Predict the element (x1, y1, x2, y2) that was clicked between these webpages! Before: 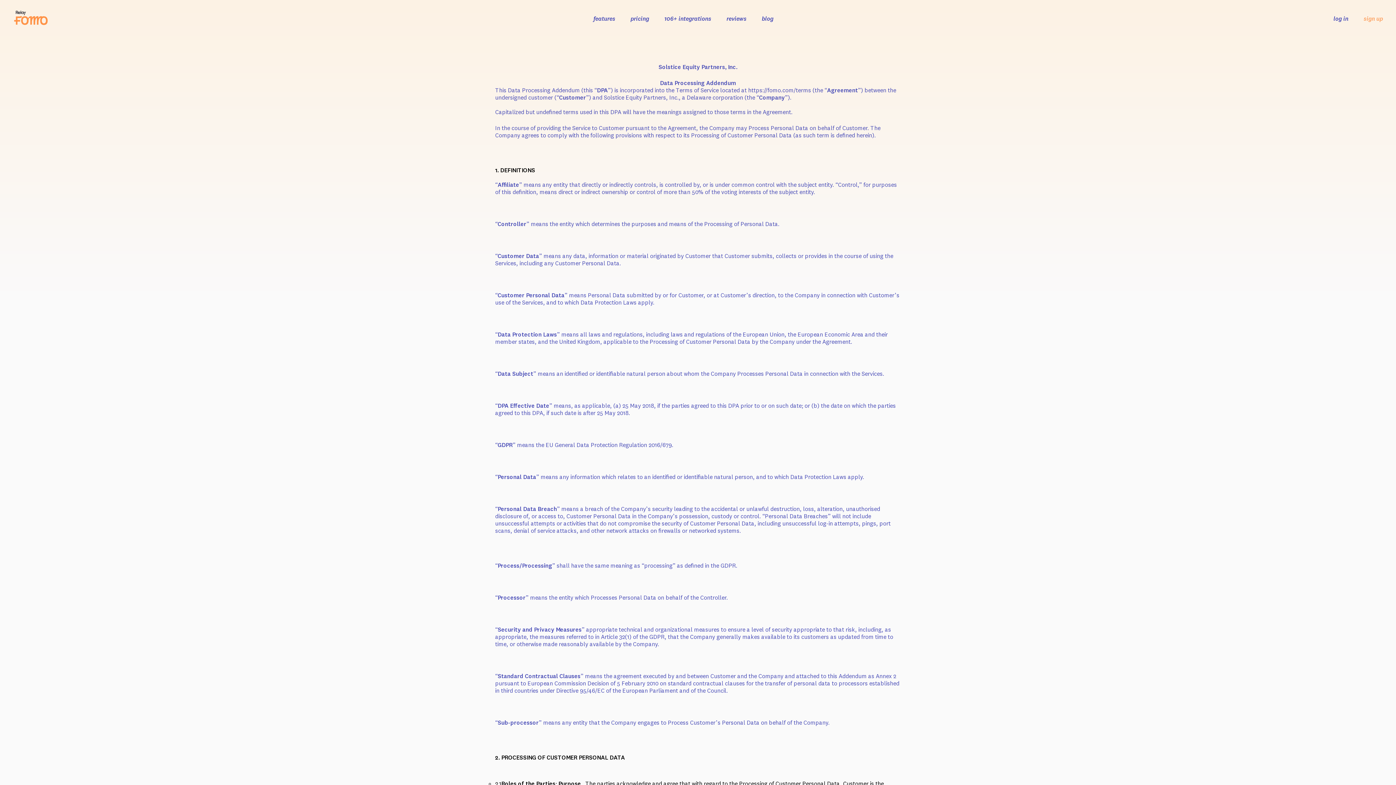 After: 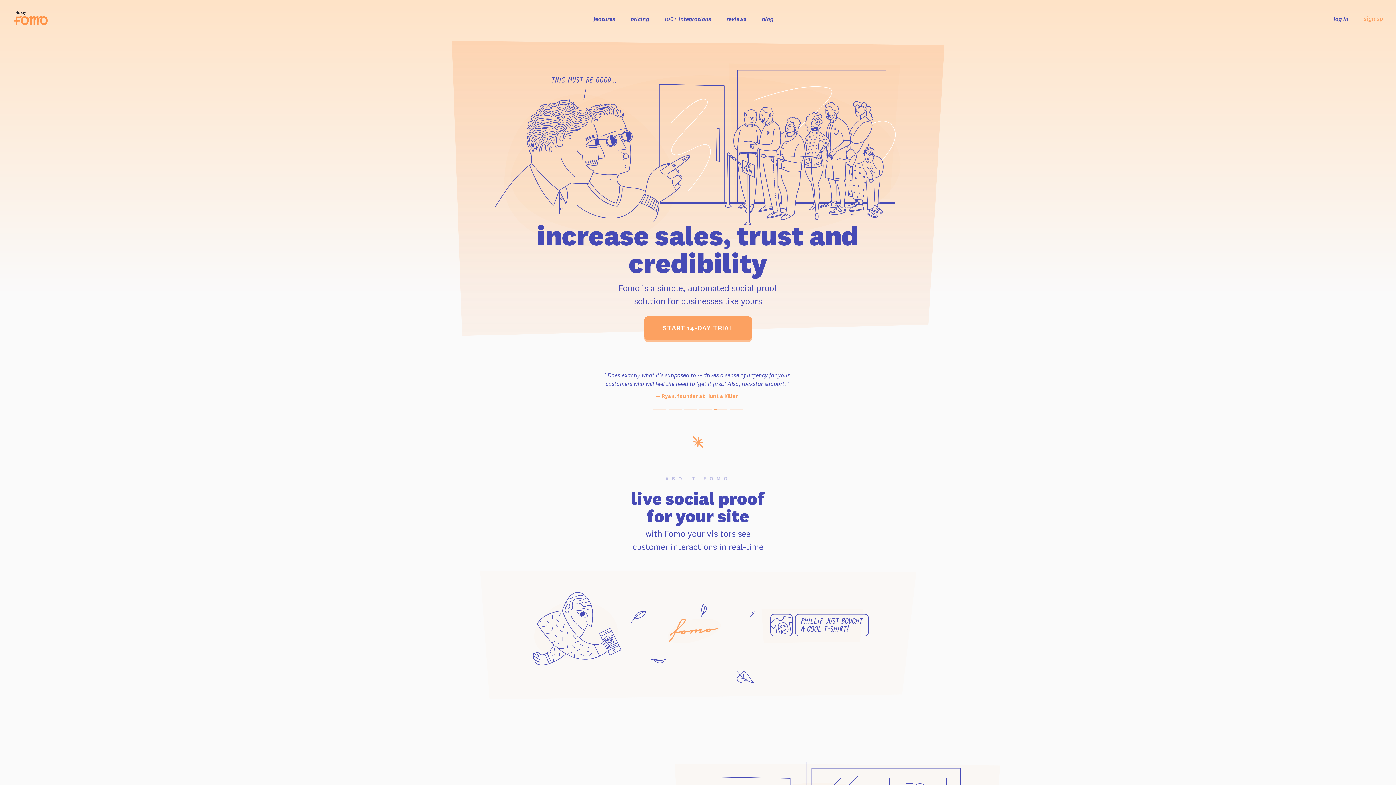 Action: bbox: (13, 8, 48, 28)